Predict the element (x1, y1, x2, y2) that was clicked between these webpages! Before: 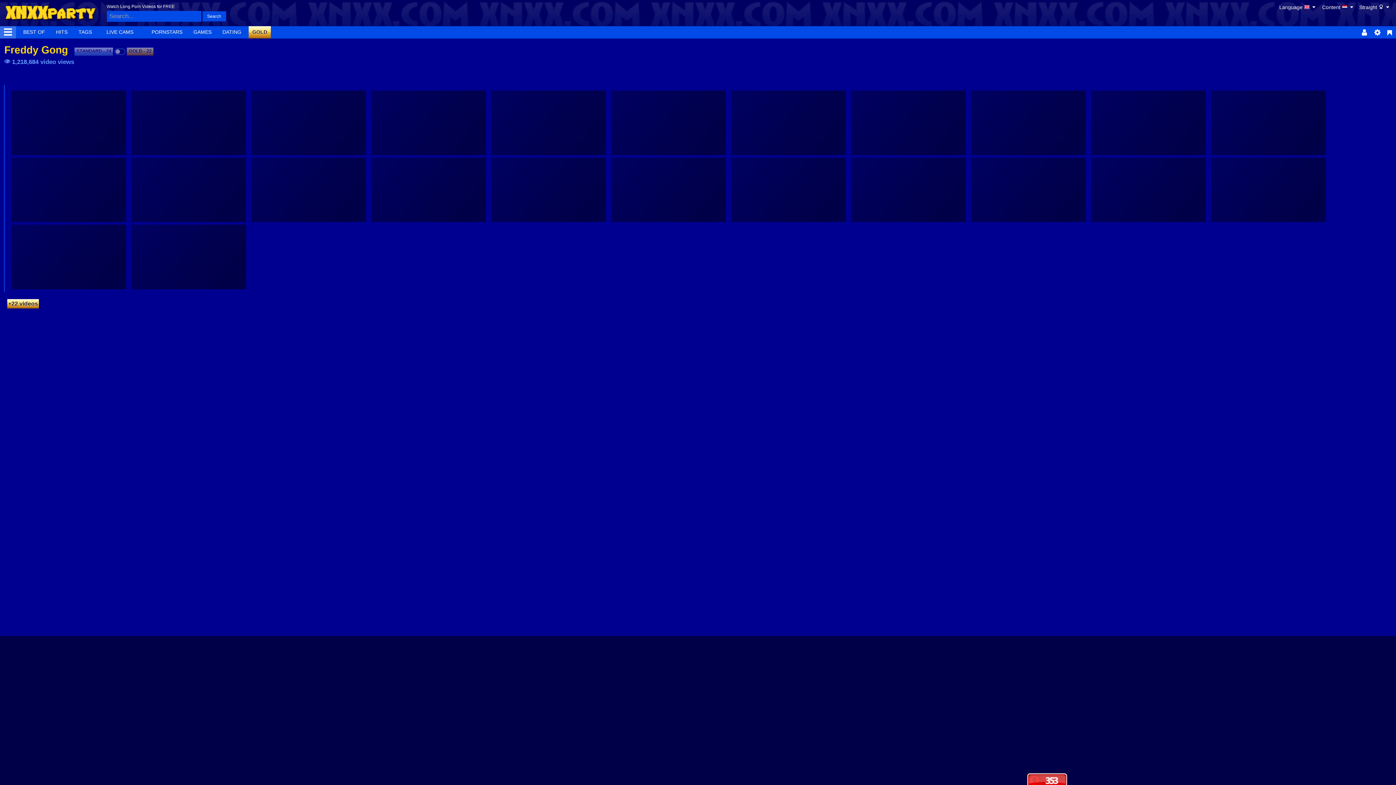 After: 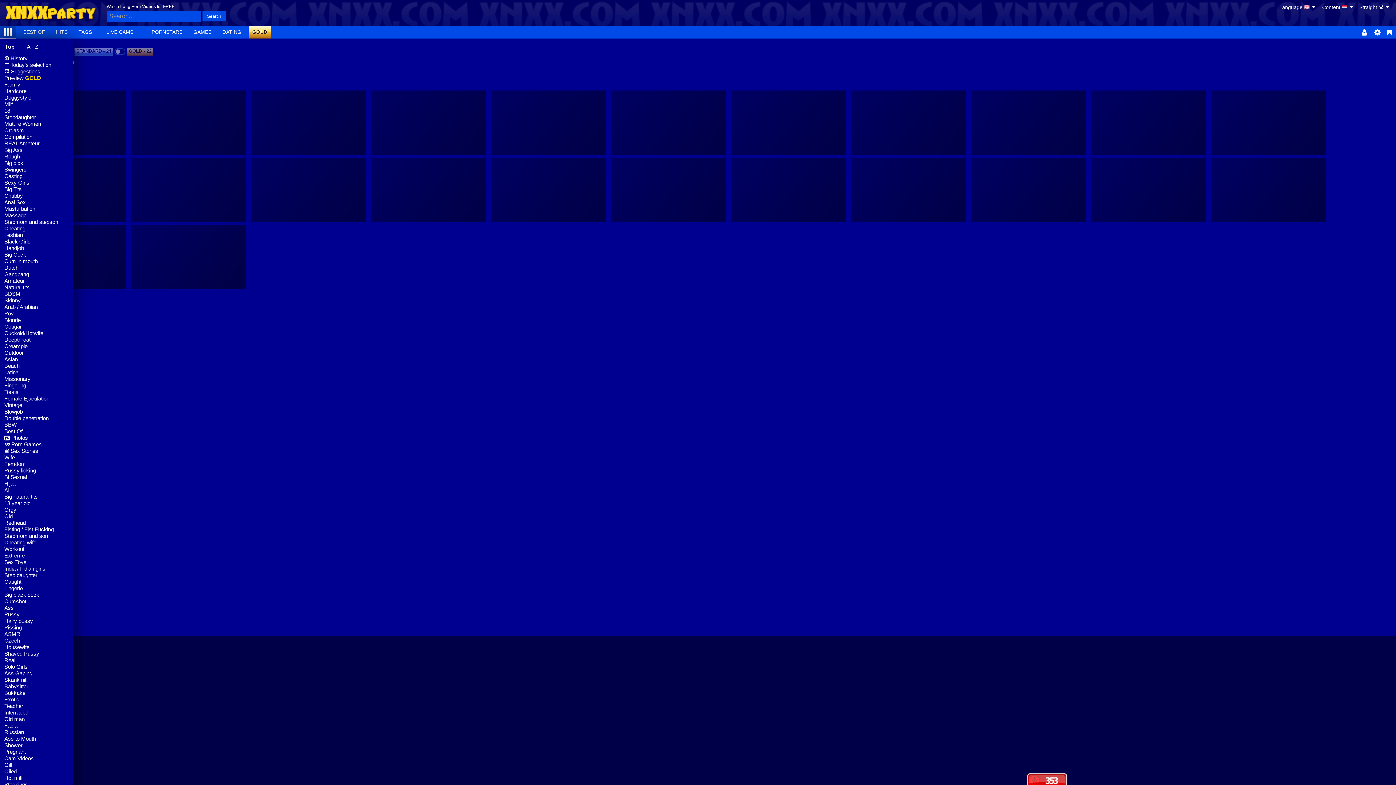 Action: bbox: (0, 26, 16, 38)